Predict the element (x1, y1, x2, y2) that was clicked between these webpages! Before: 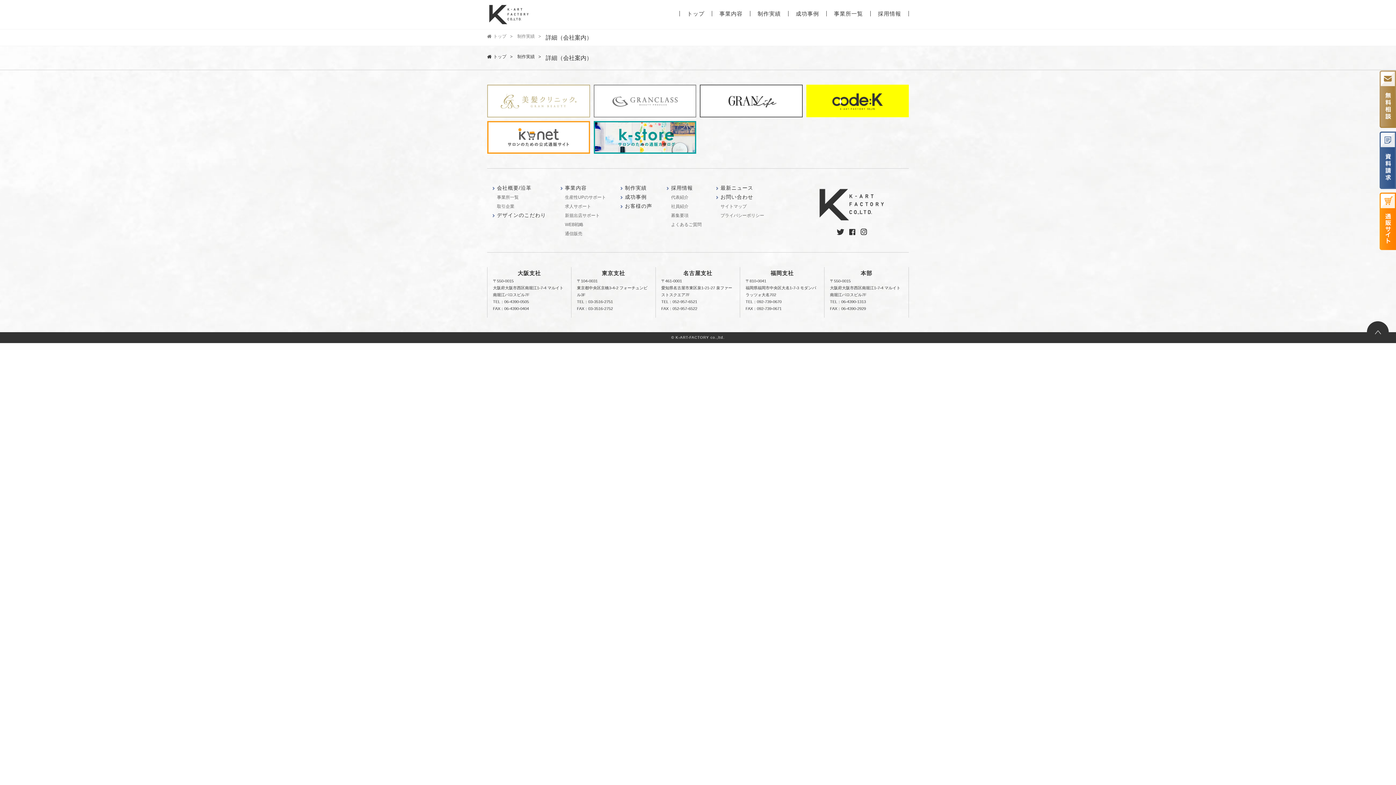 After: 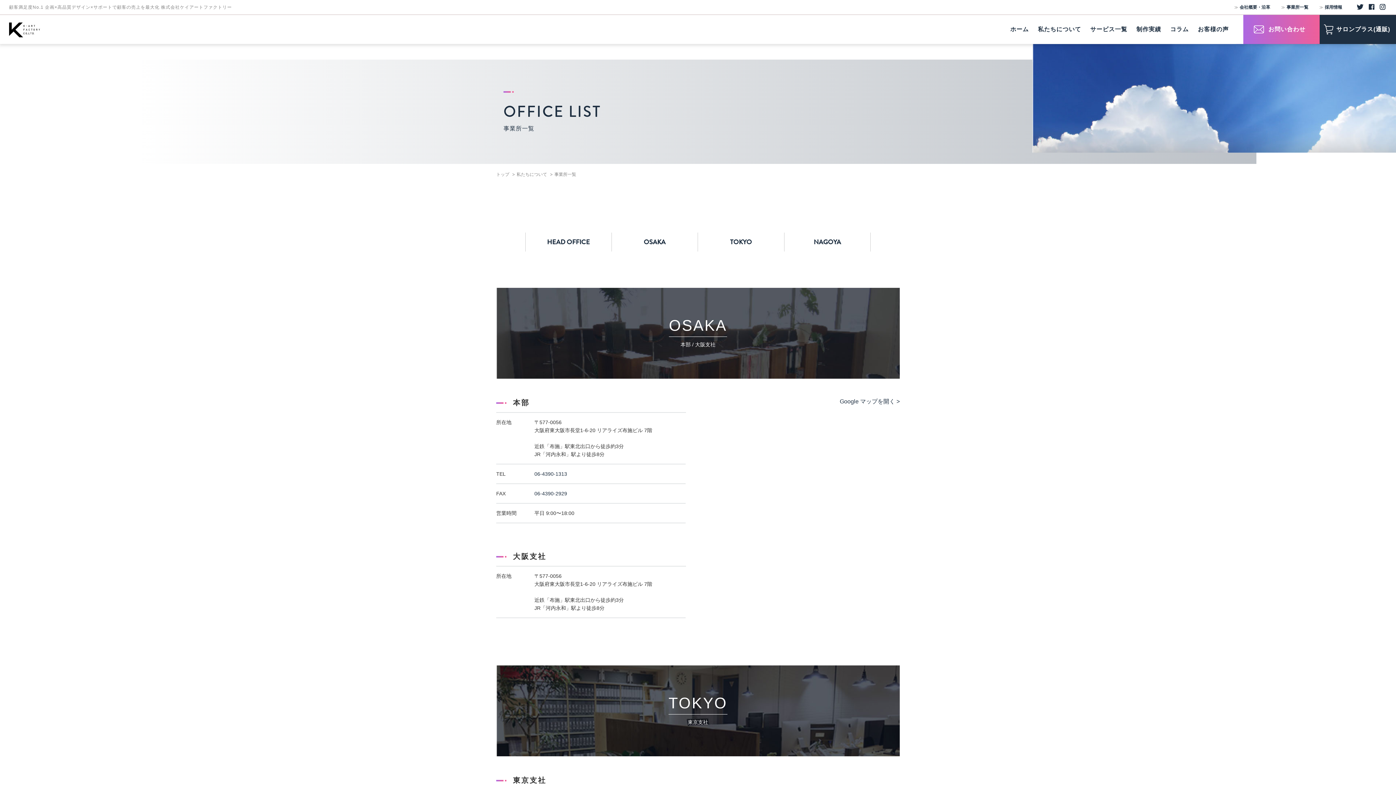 Action: label: 事業所一覧 bbox: (834, 10, 863, 16)